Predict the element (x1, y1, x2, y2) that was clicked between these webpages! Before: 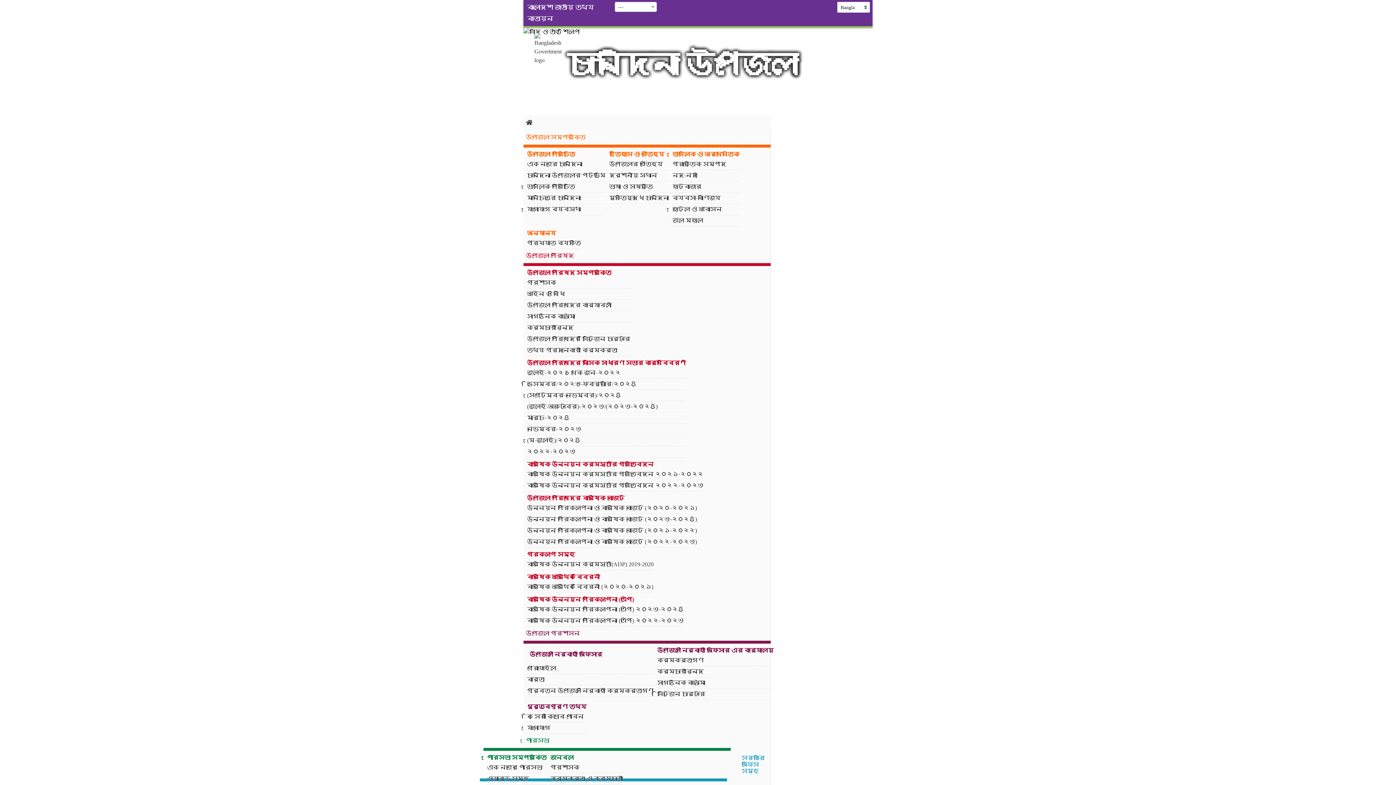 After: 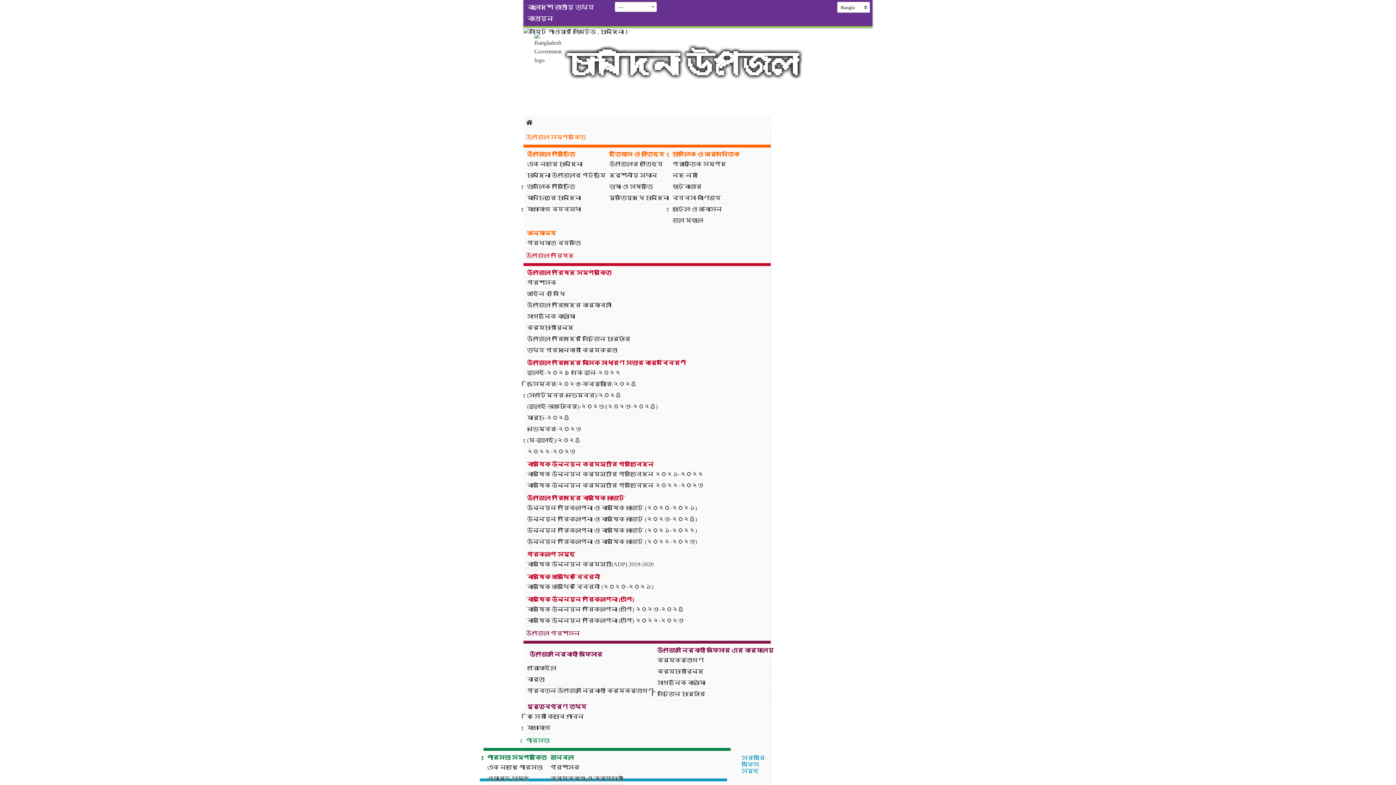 Action: bbox: (550, 773, 623, 785) label: কর্মকর্তা ও কর্মচারী